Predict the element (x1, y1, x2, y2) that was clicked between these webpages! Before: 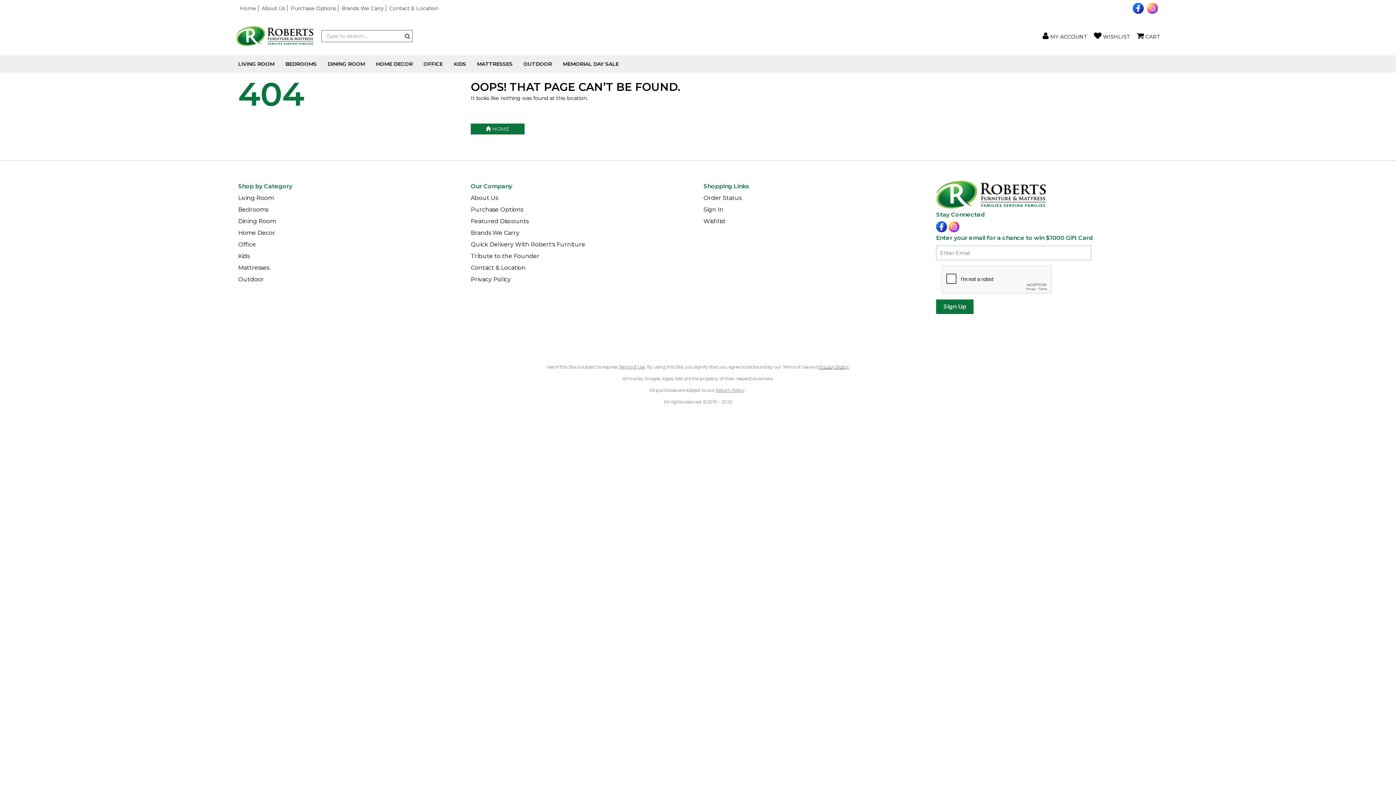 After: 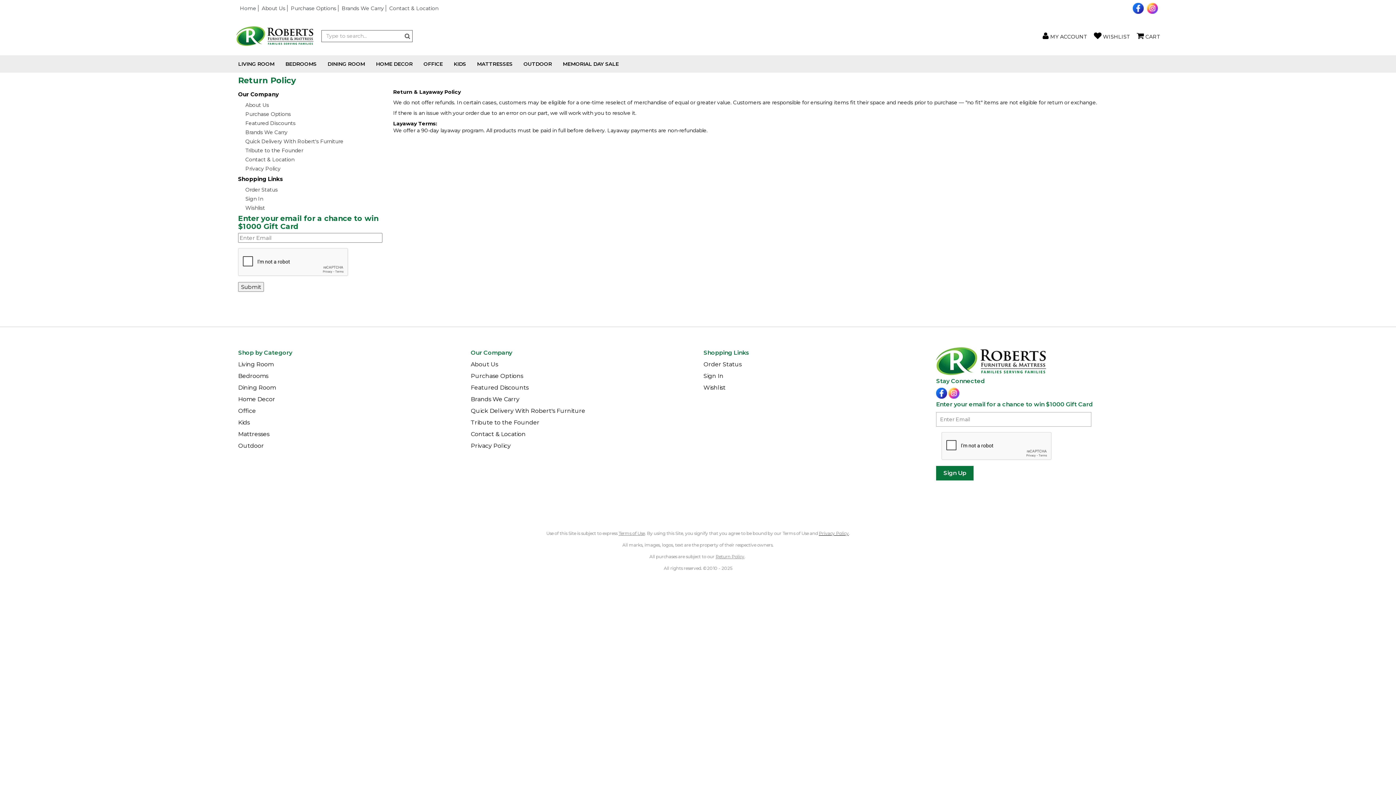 Action: label: Return Policy bbox: (715, 387, 744, 393)